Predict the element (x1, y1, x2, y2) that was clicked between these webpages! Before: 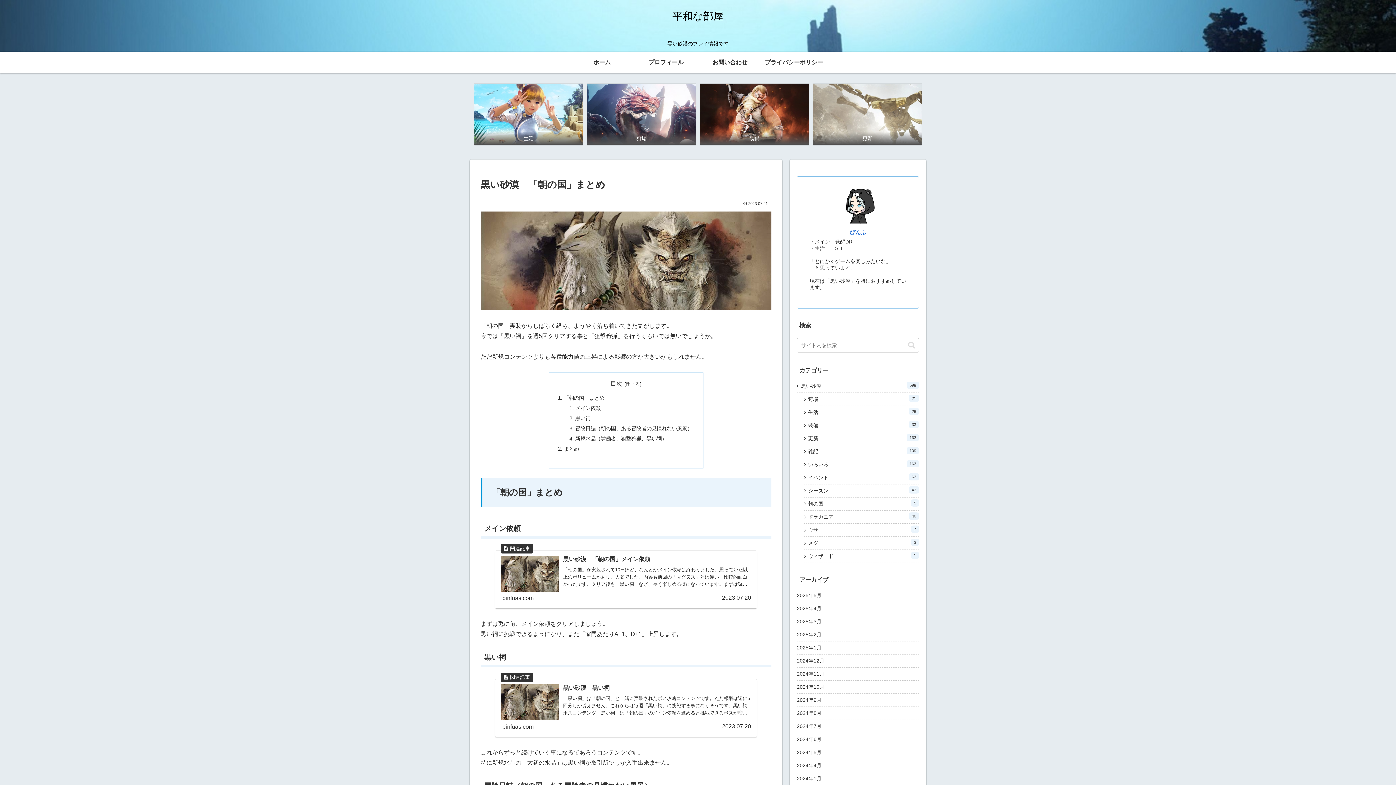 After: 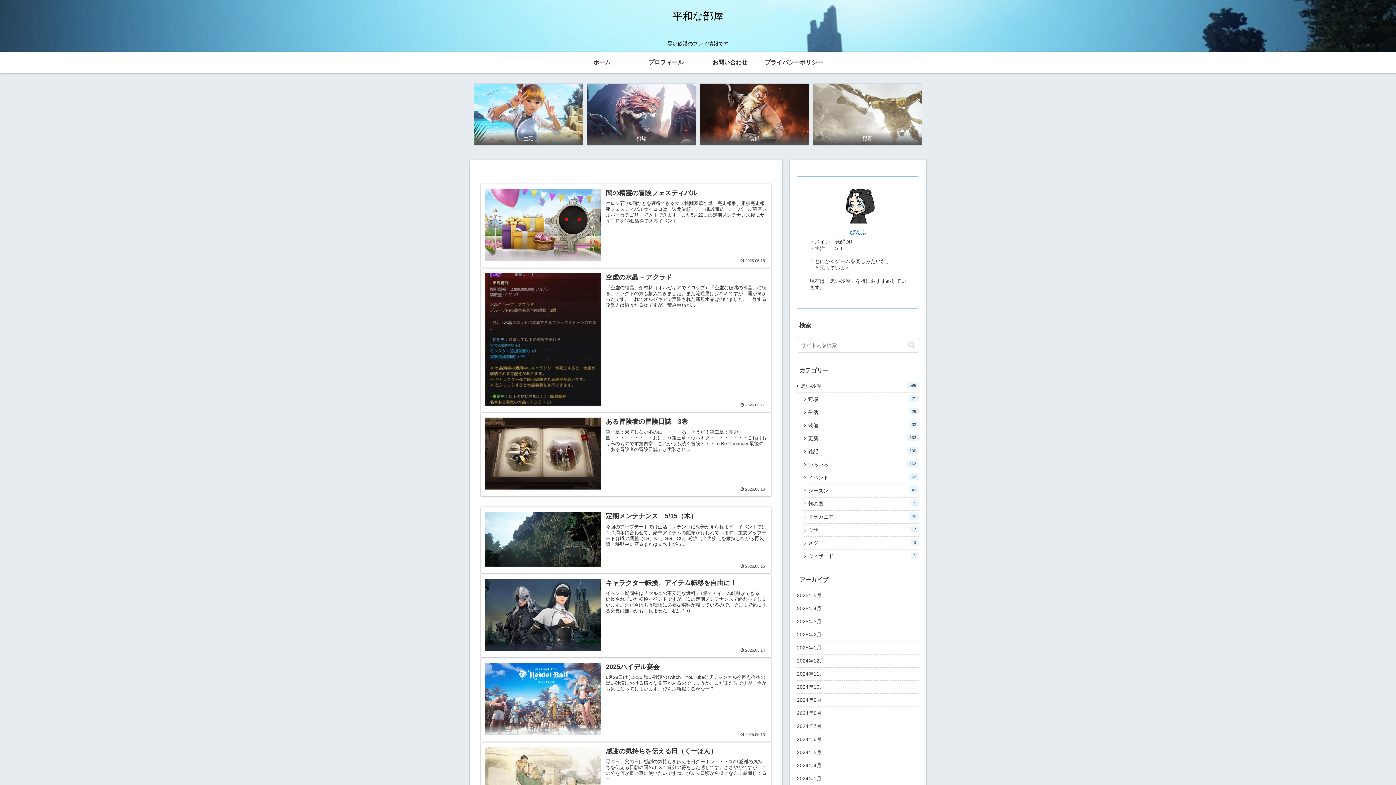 Action: bbox: (570, 51, 634, 73) label: ホーム